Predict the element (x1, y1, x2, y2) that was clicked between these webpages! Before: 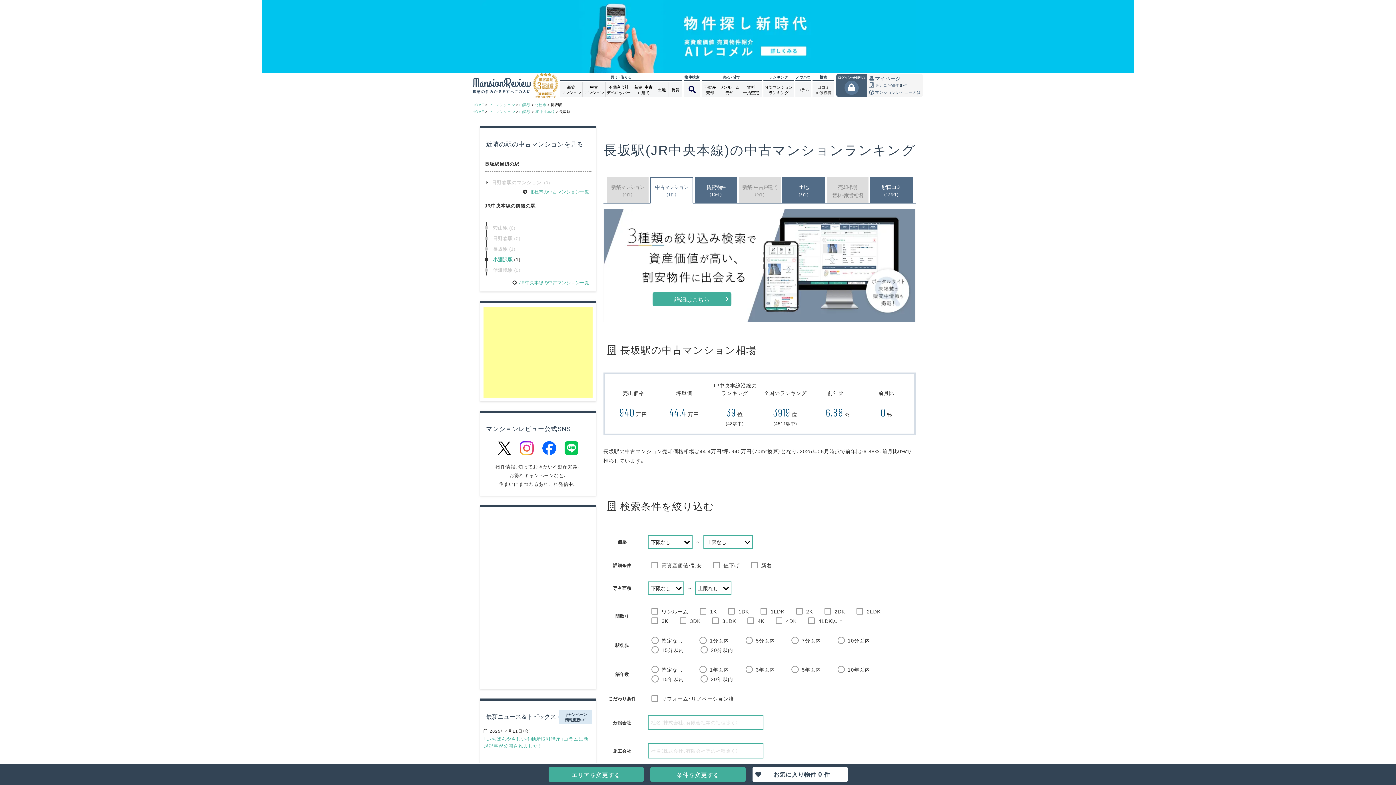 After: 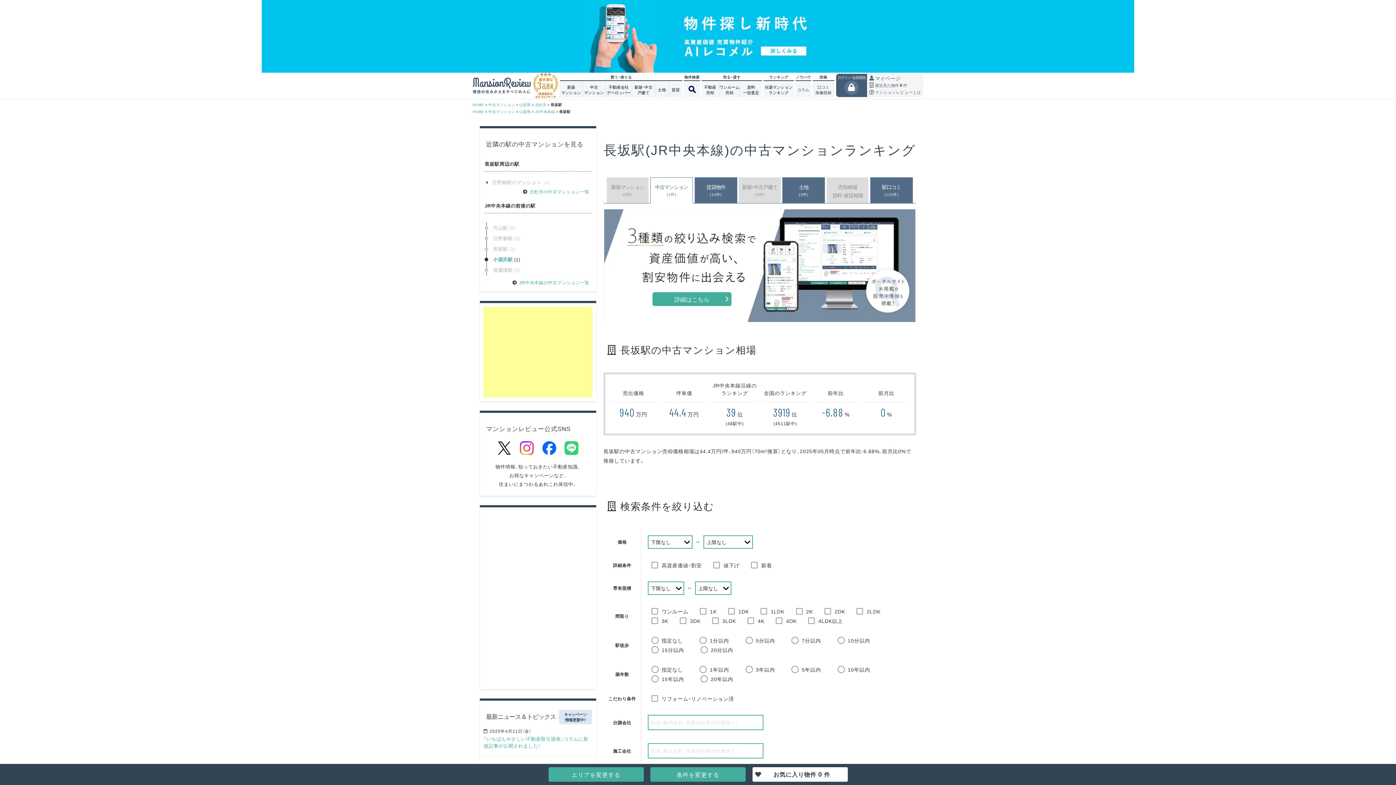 Action: bbox: (564, 441, 578, 455)